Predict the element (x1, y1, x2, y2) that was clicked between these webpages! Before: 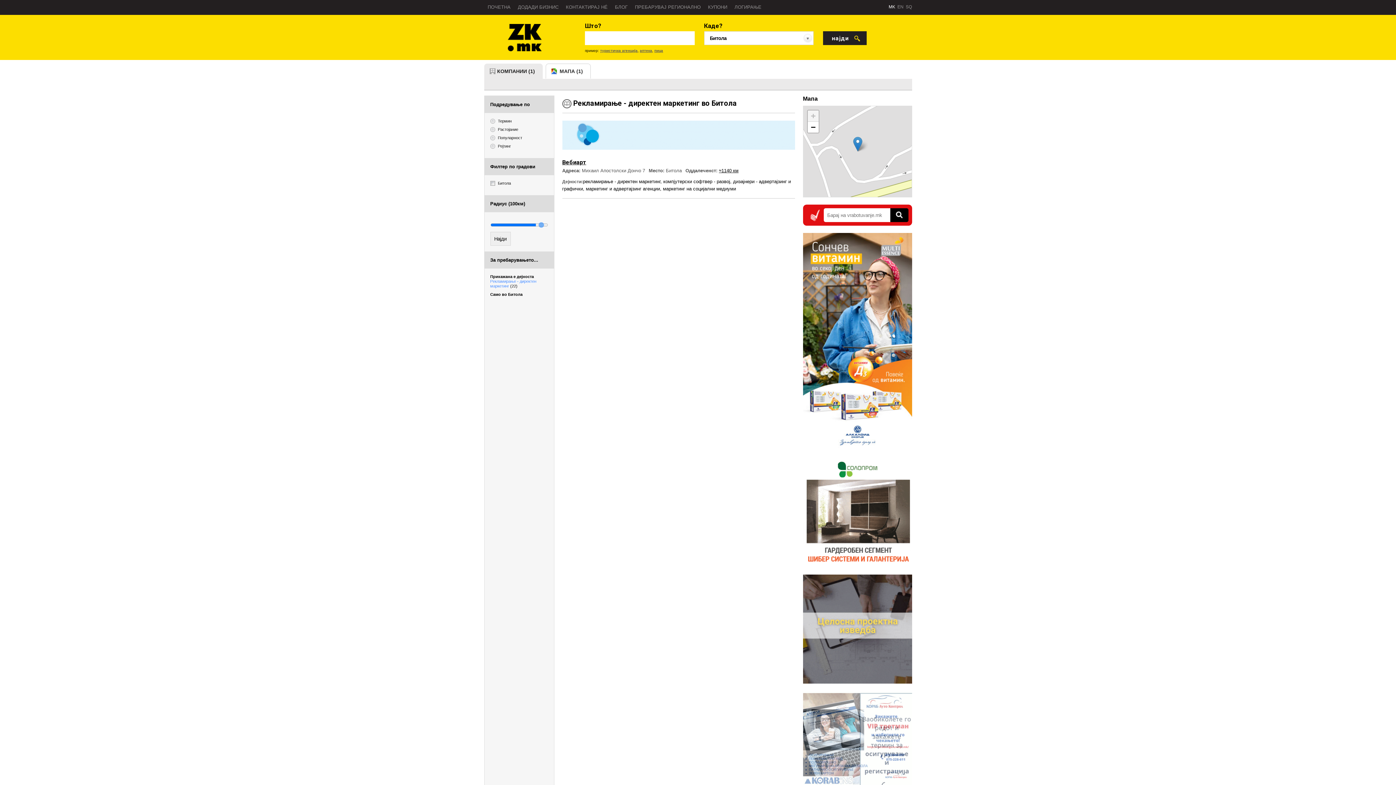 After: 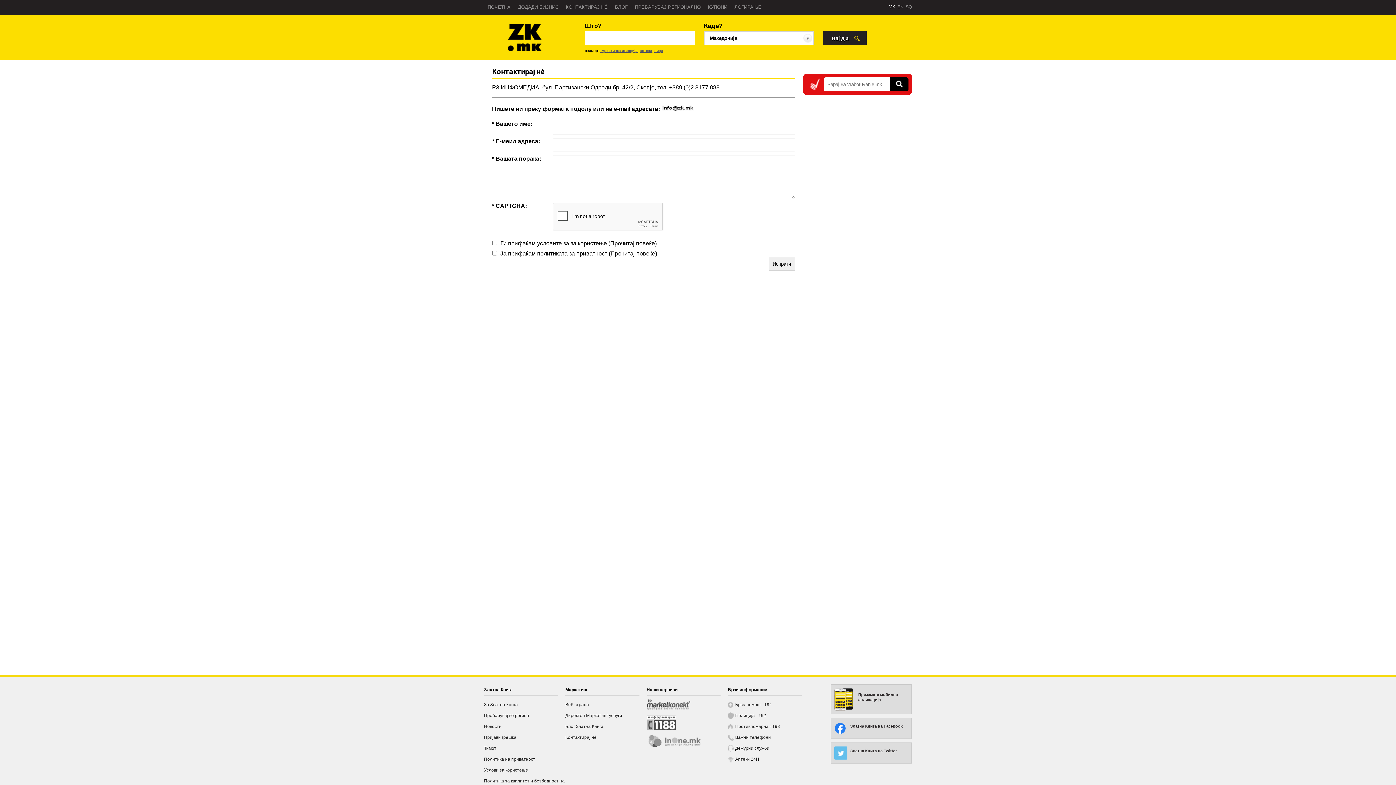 Action: label: КОНТАКТИРАЈ НÉ bbox: (562, 0, 618, 14)